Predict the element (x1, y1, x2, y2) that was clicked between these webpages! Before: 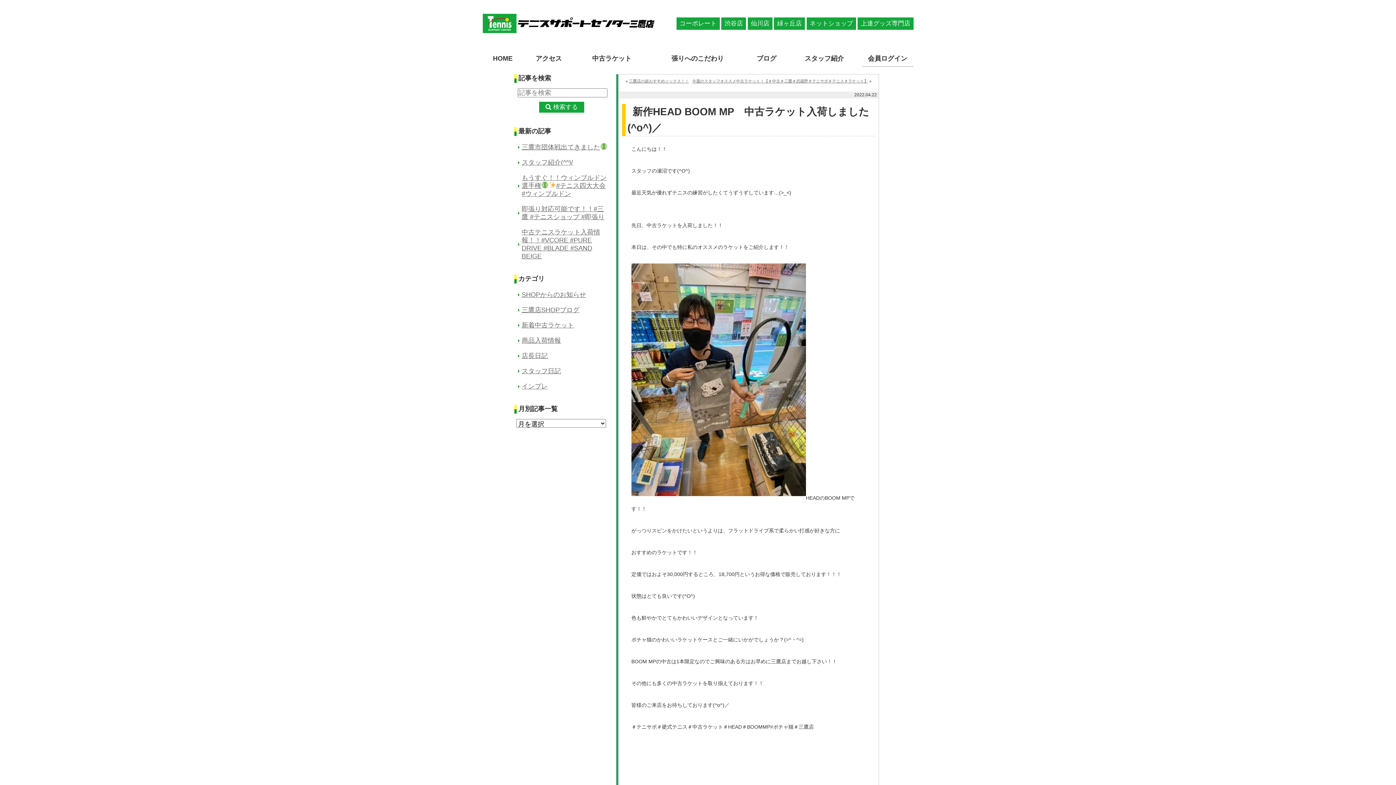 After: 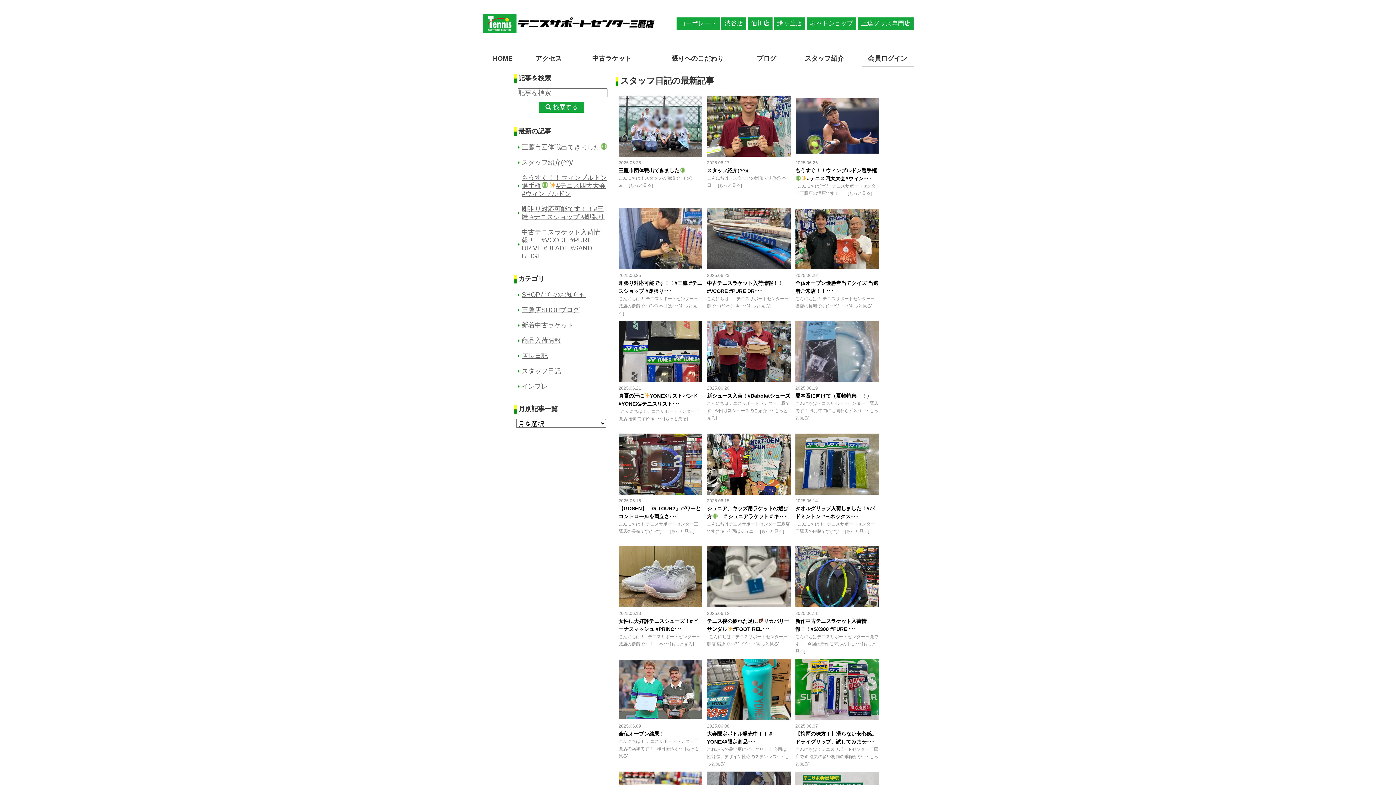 Action: bbox: (521, 367, 561, 374) label: スタッフ日記